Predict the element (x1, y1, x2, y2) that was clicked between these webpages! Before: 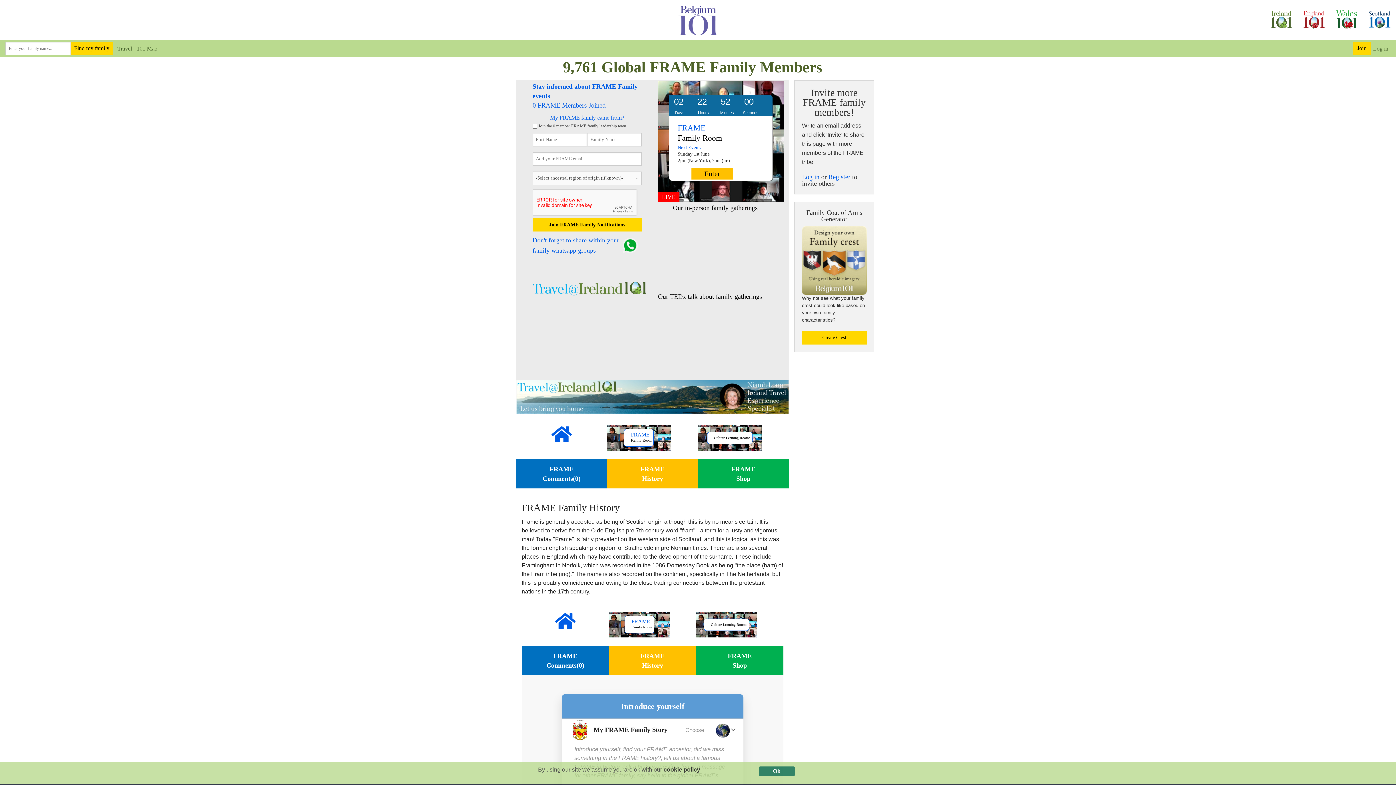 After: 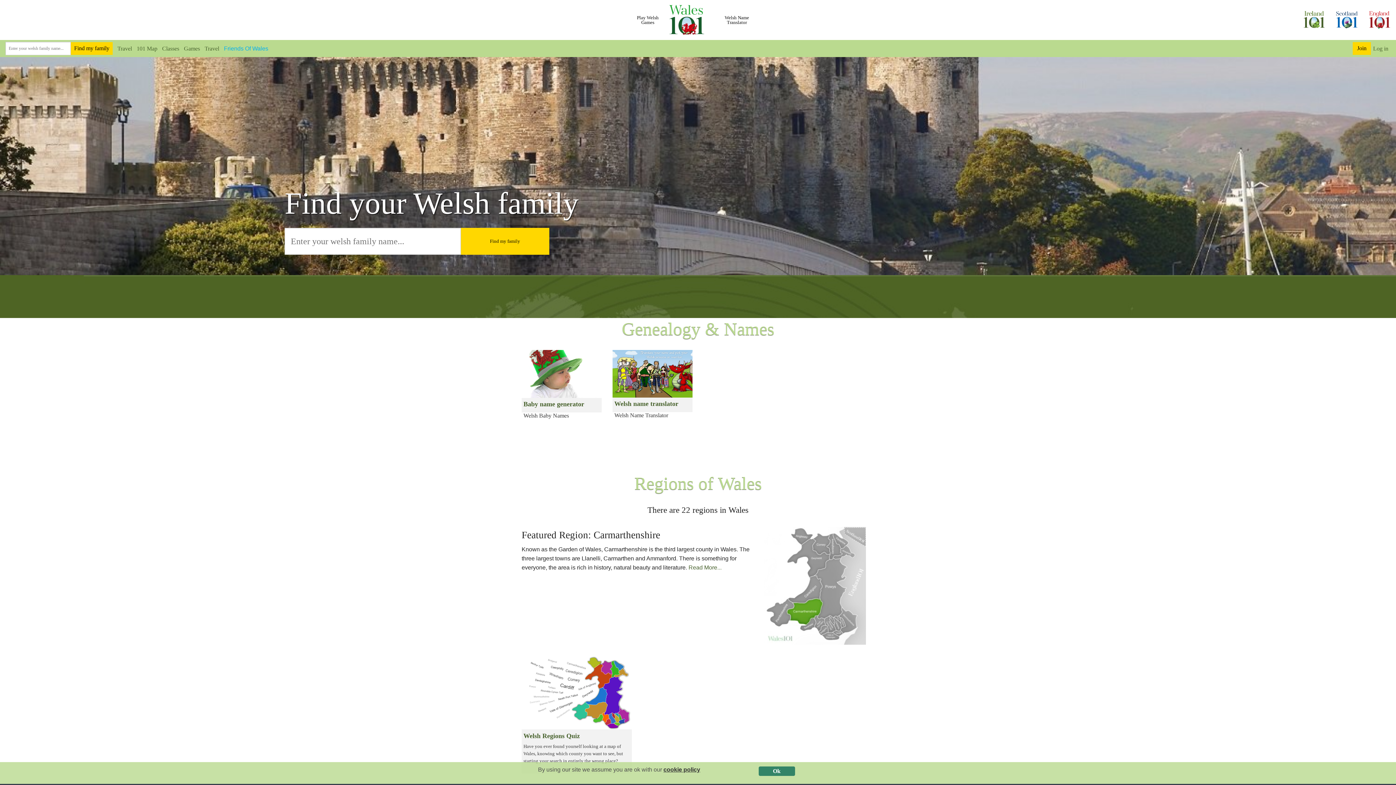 Action: bbox: (1330, 0, 1363, 40)